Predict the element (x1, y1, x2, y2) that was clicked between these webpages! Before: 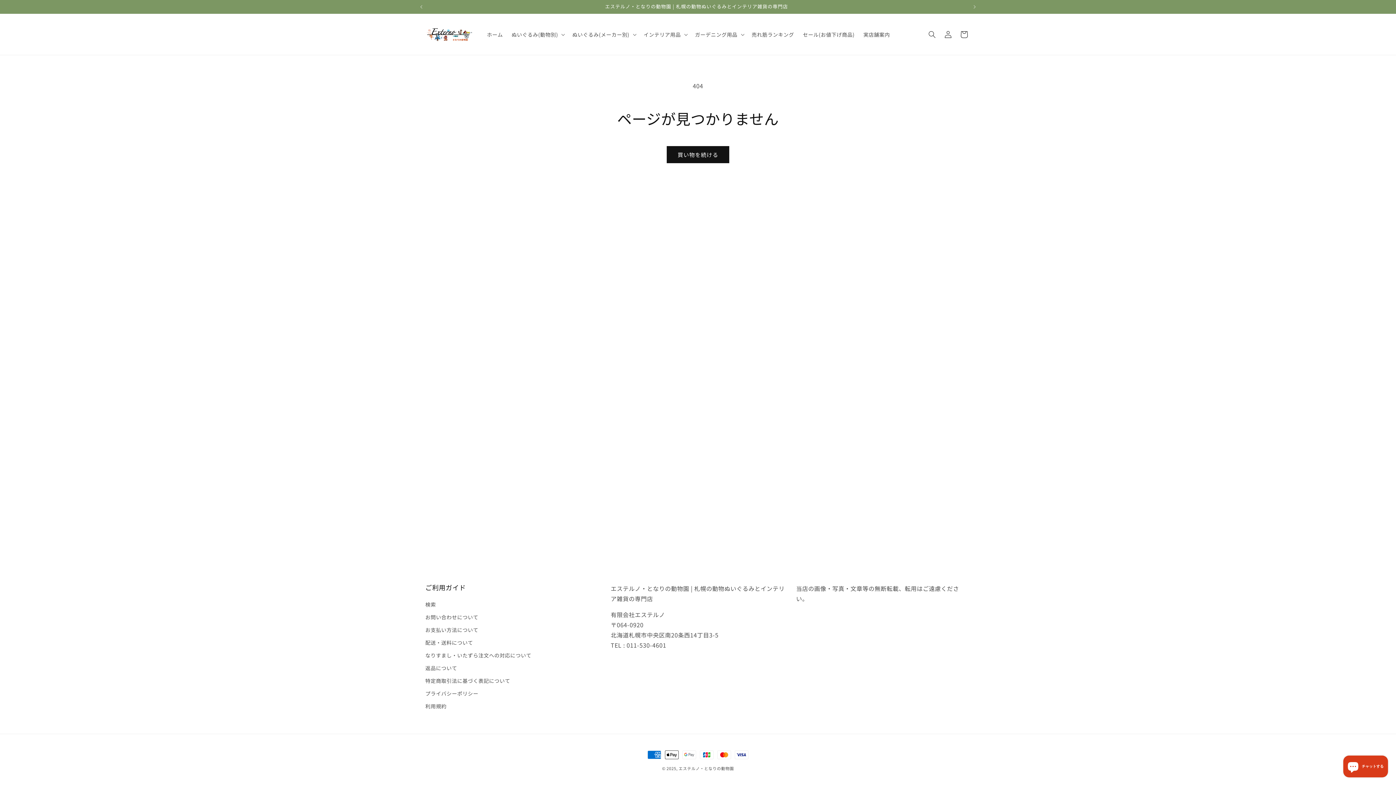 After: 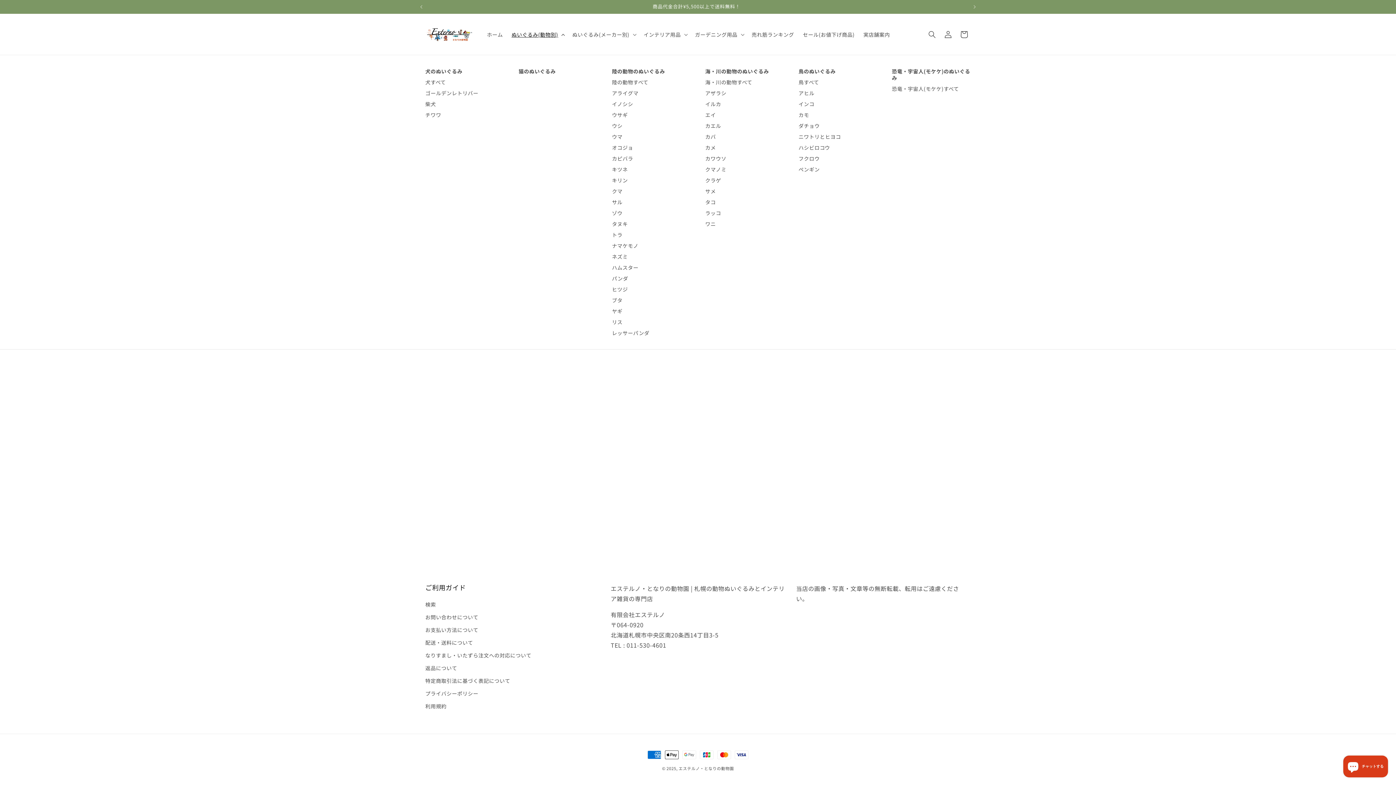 Action: label: ぬいぐるみ(動物別) bbox: (507, 26, 568, 42)